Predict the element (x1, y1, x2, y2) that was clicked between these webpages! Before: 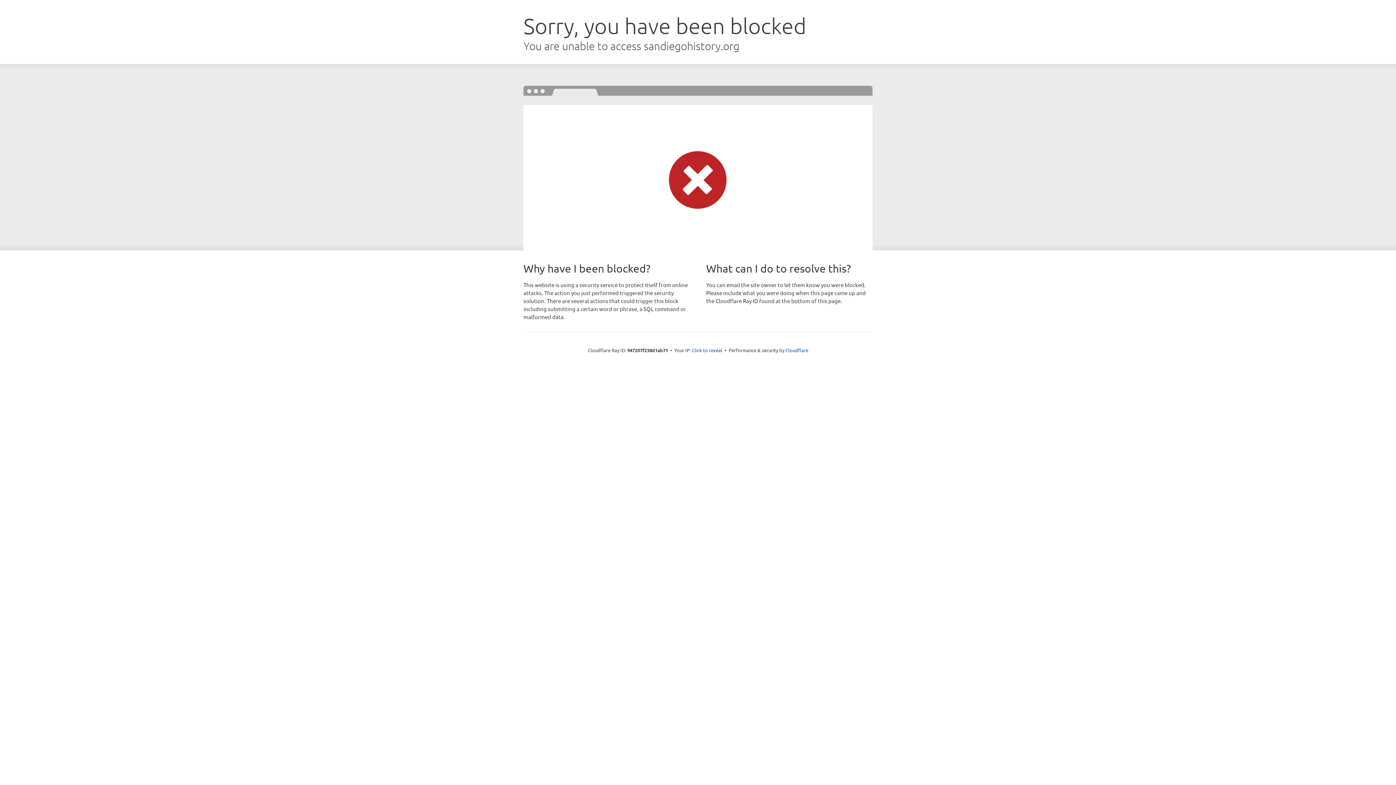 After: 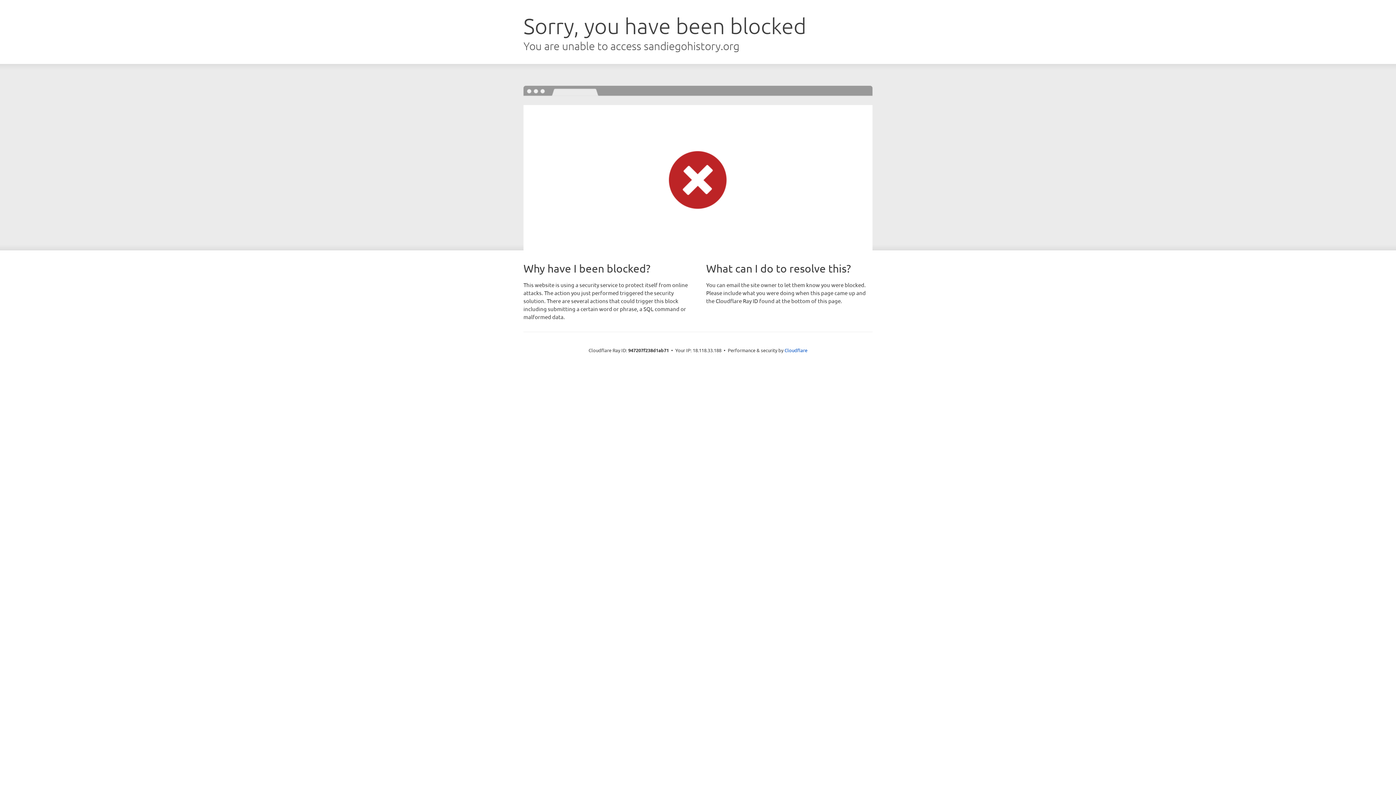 Action: bbox: (692, 346, 722, 353) label: Click to reveal